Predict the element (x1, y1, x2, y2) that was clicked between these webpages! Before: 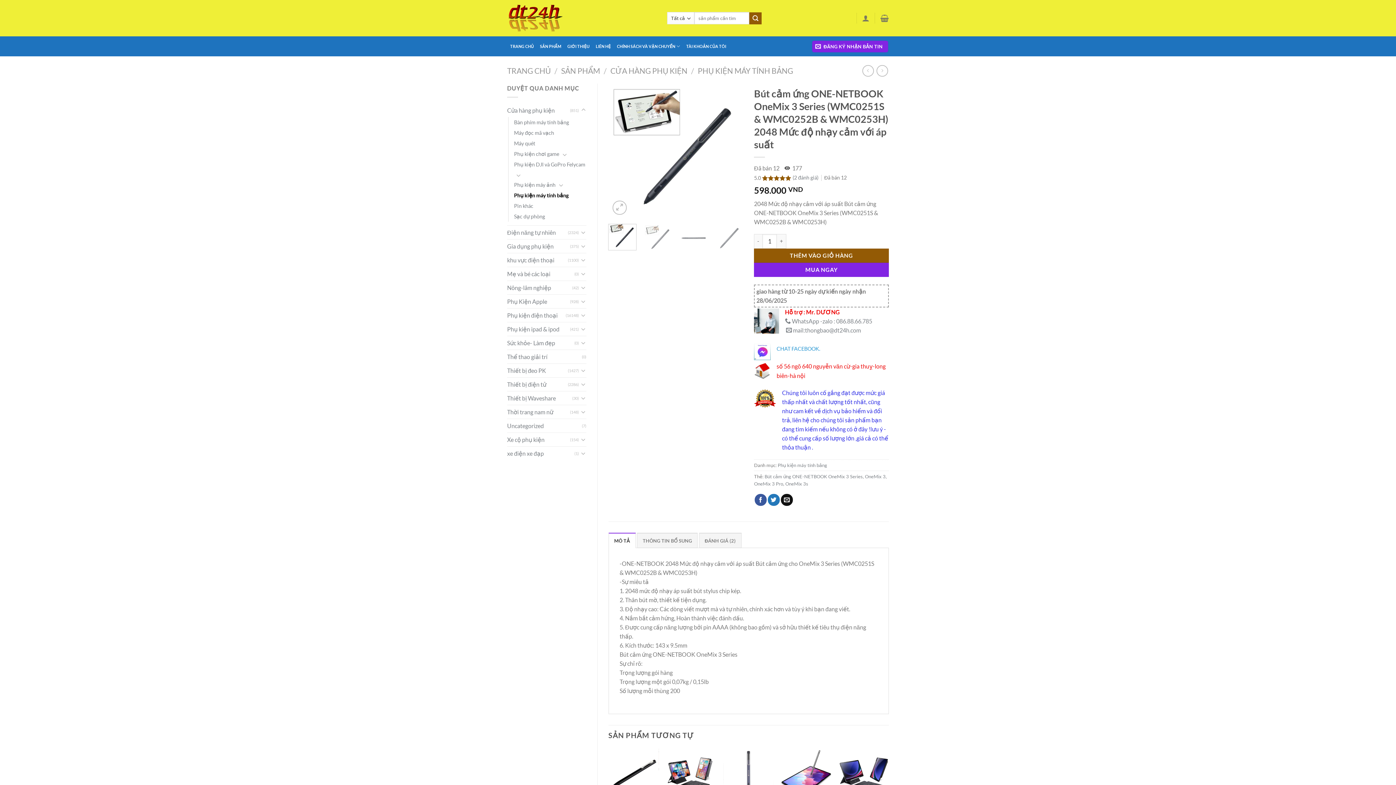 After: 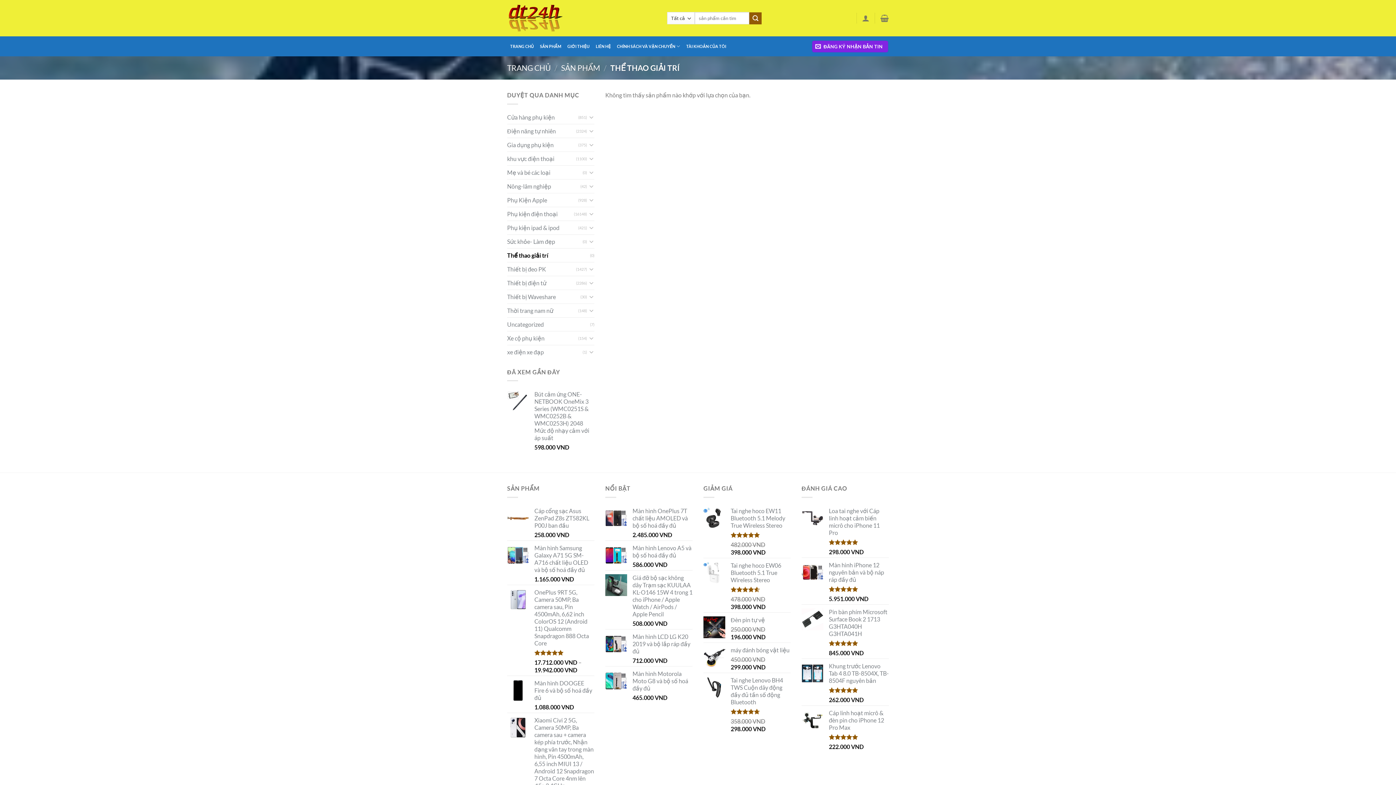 Action: bbox: (507, 350, 582, 363) label: Thể thao giải trí